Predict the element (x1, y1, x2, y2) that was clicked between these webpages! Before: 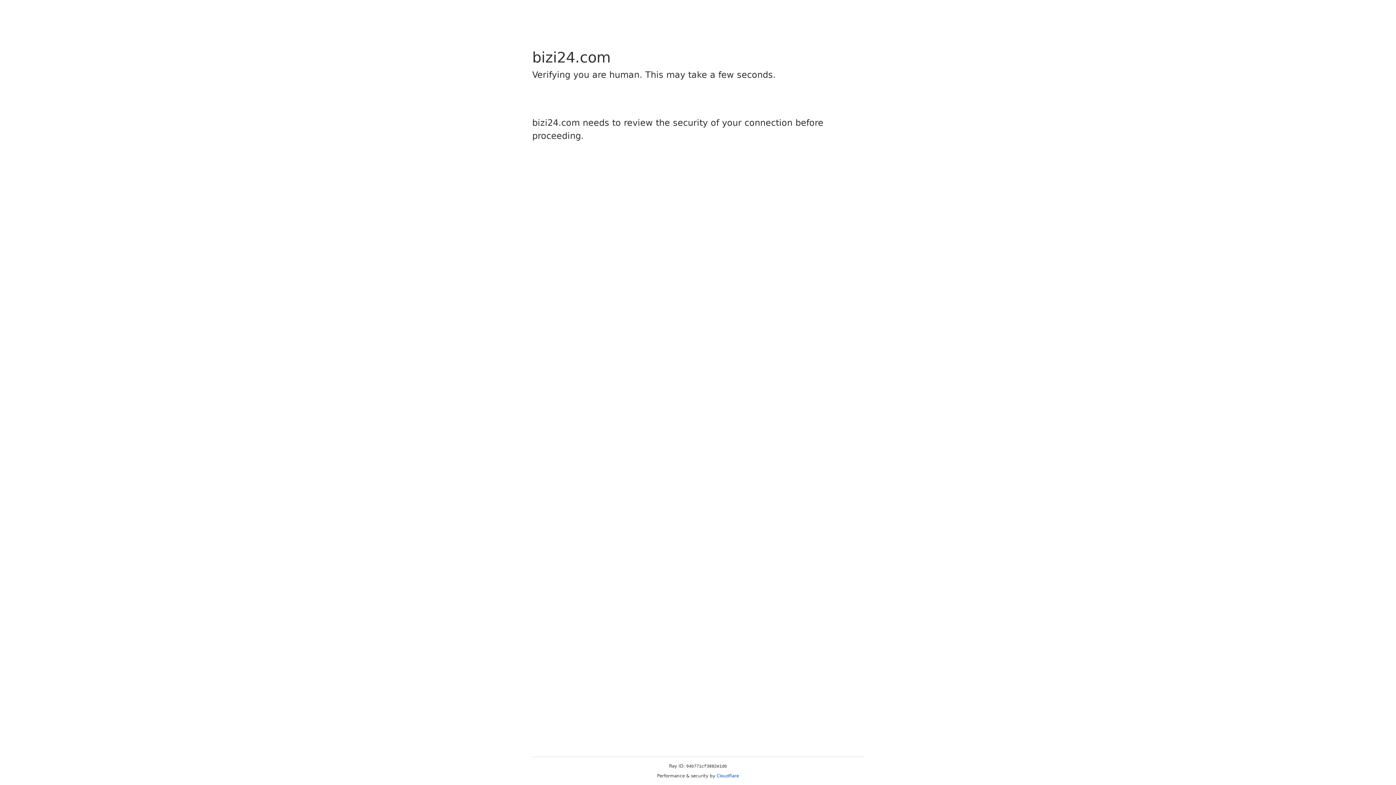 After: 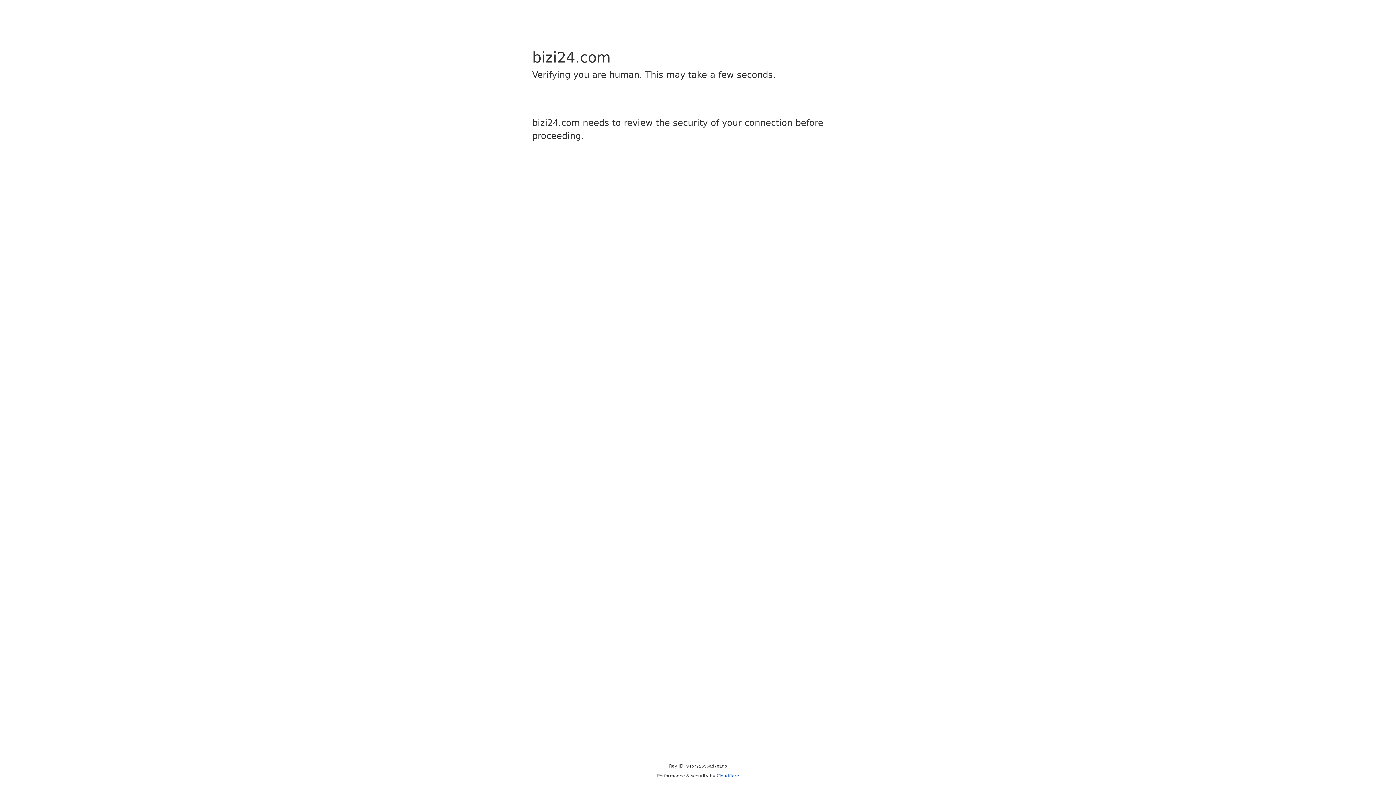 Action: label: Cloudflare bbox: (716, 773, 739, 778)